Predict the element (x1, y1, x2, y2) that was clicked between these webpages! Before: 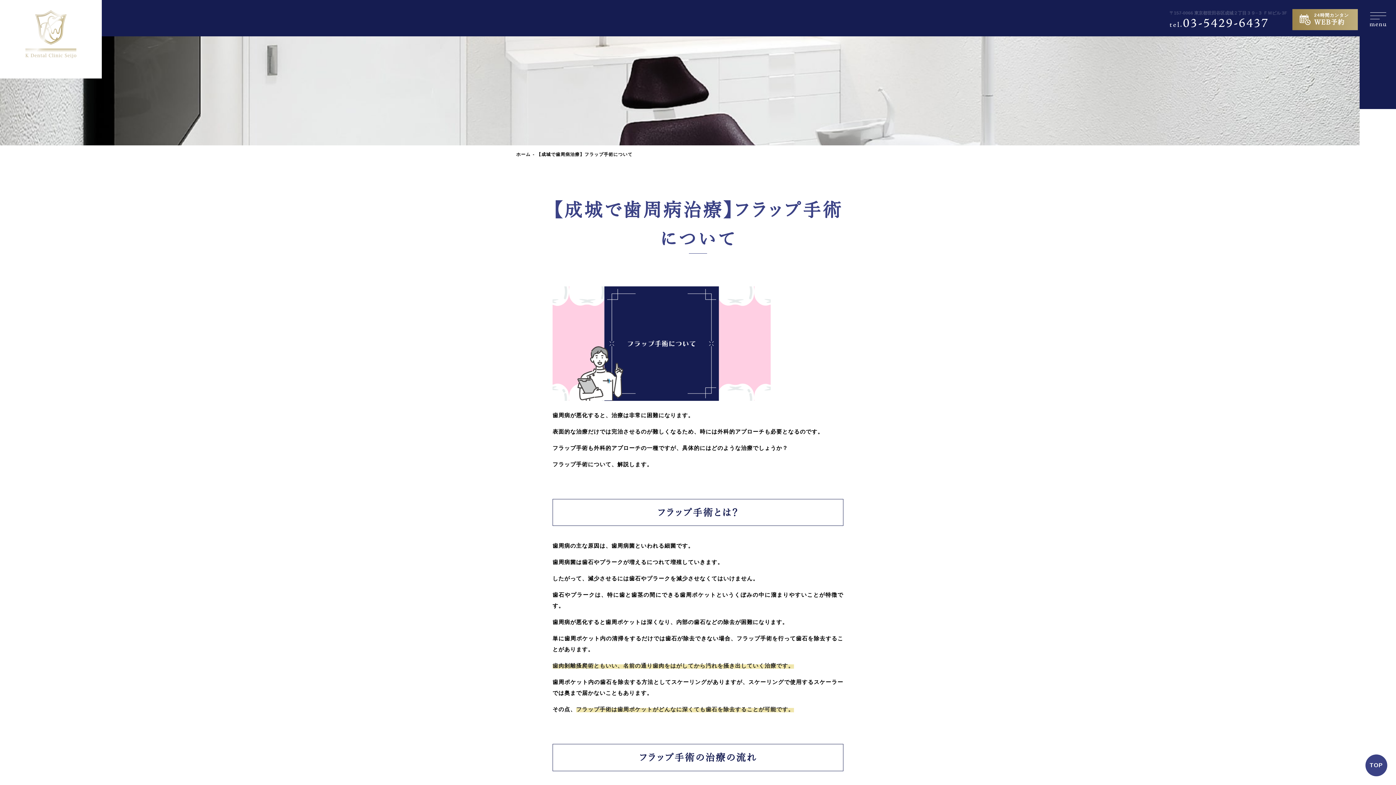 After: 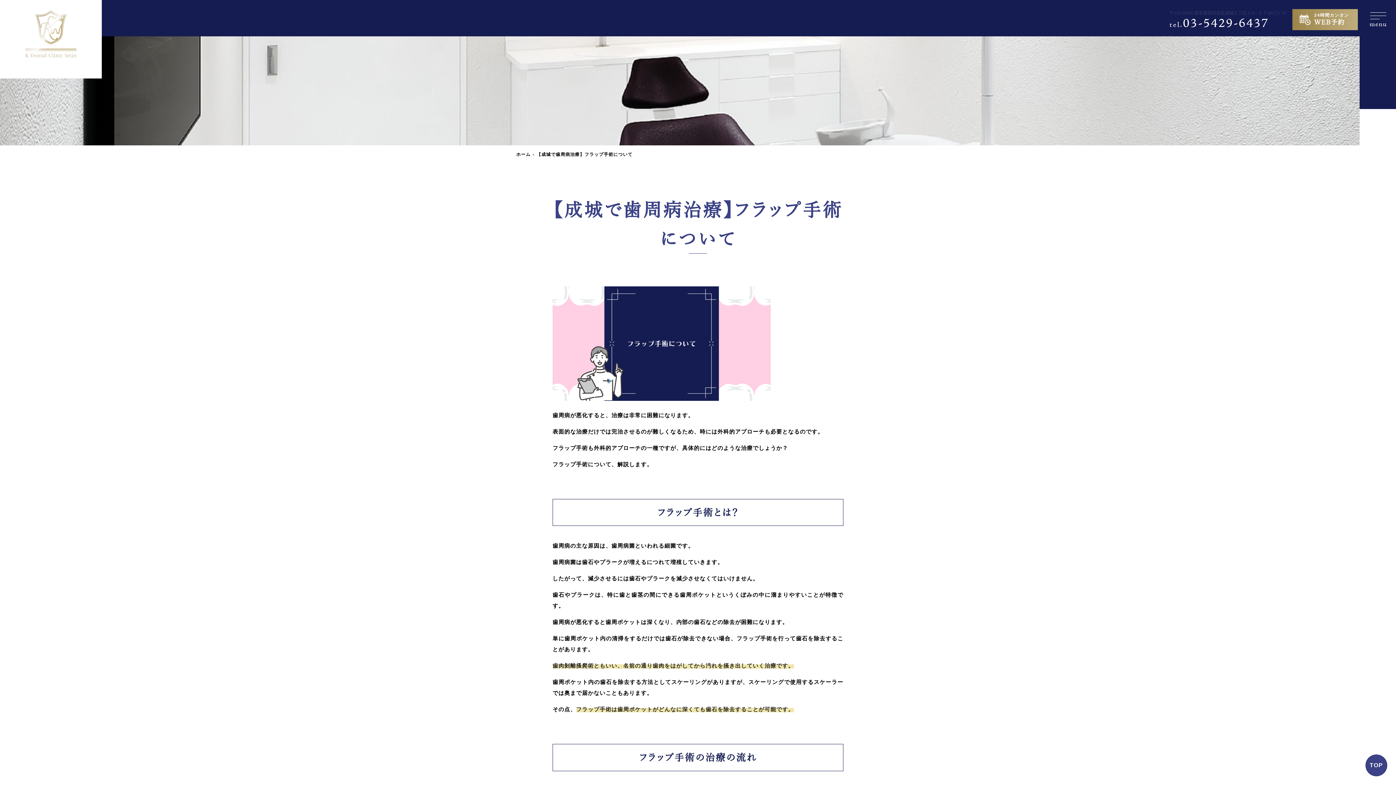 Action: label: 〒157-0066 東京都世田谷区成城２丁目３９−３ ＦＭビル 3F bbox: (1169, 10, 1287, 15)